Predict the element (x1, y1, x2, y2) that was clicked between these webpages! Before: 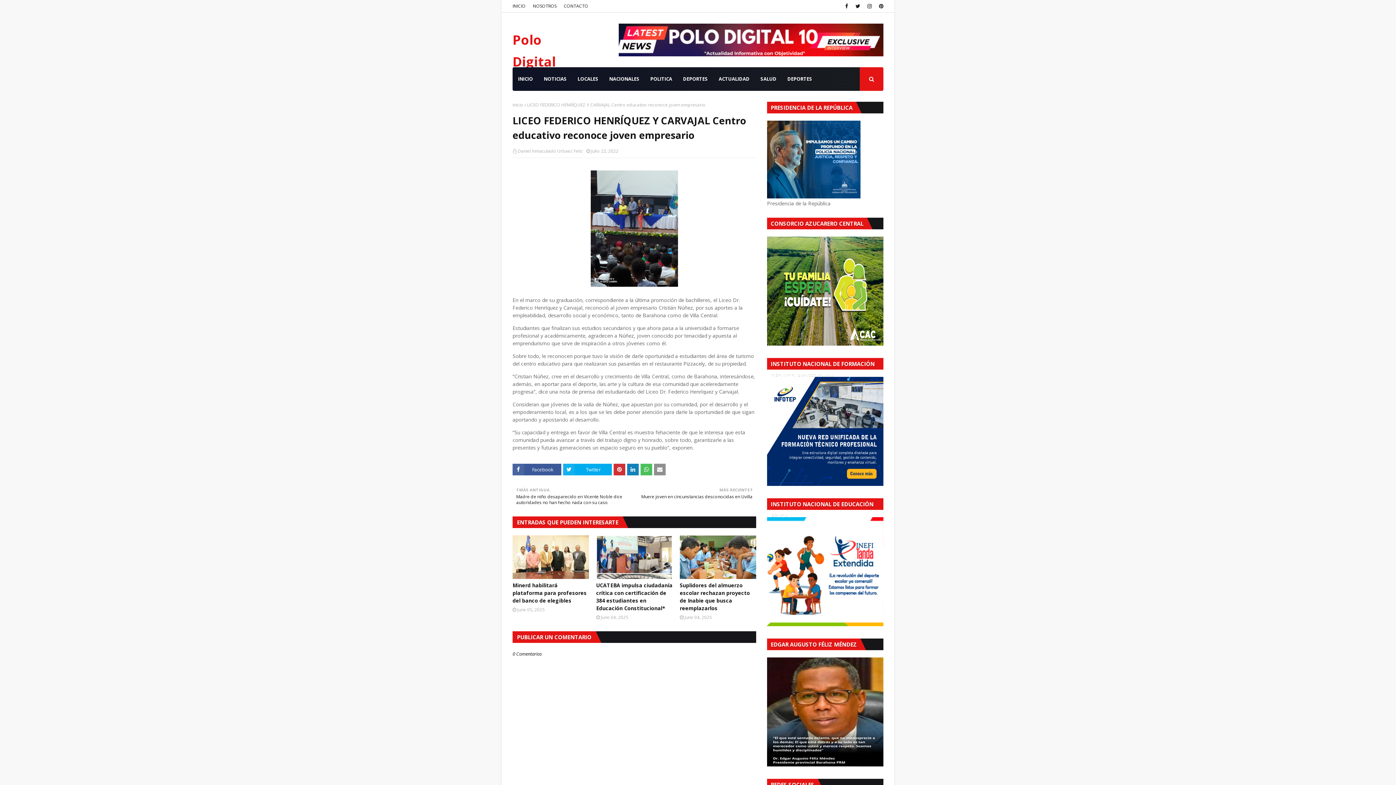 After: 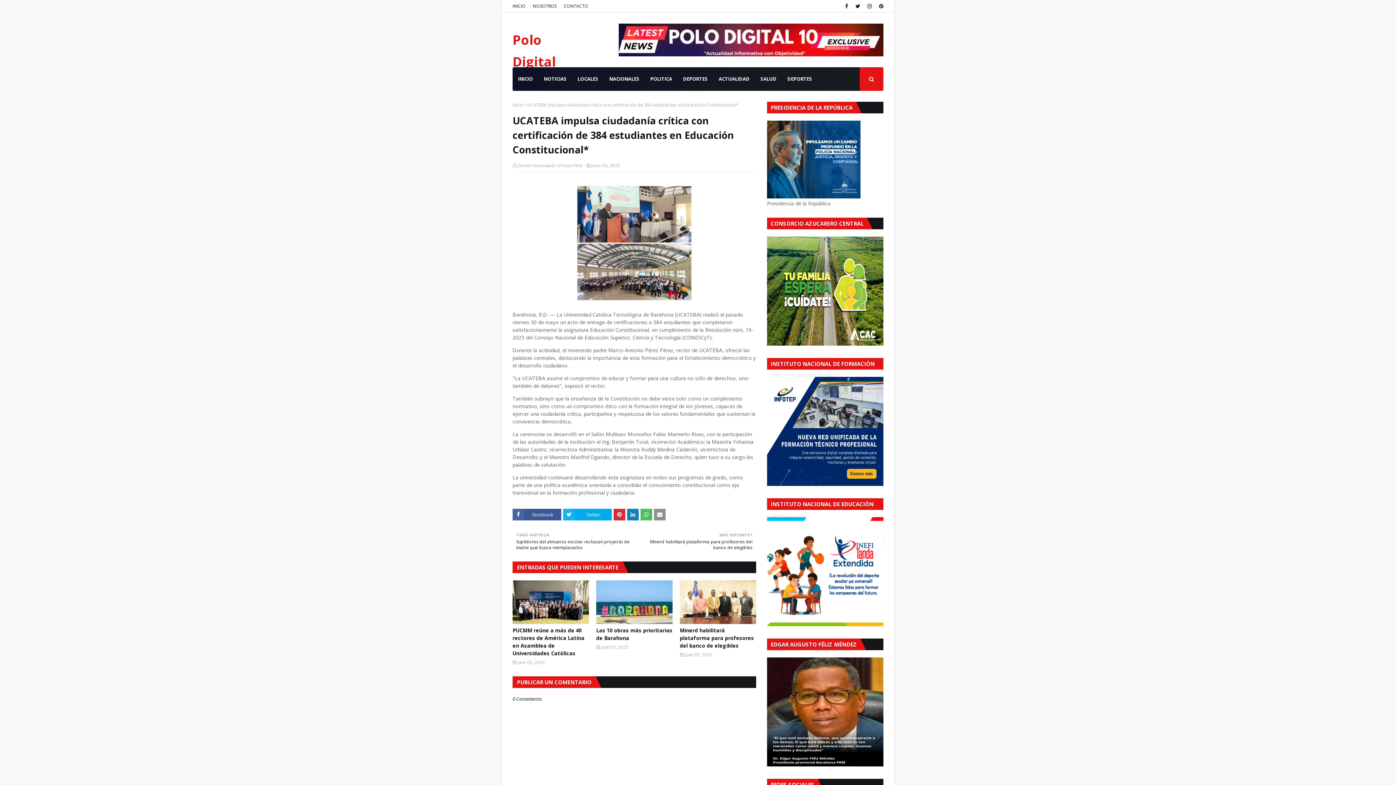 Action: label: UCATEBA impulsa ciudadanía crítica con certificación de 384 estudiantes en Educación Constitucional* bbox: (596, 581, 672, 612)